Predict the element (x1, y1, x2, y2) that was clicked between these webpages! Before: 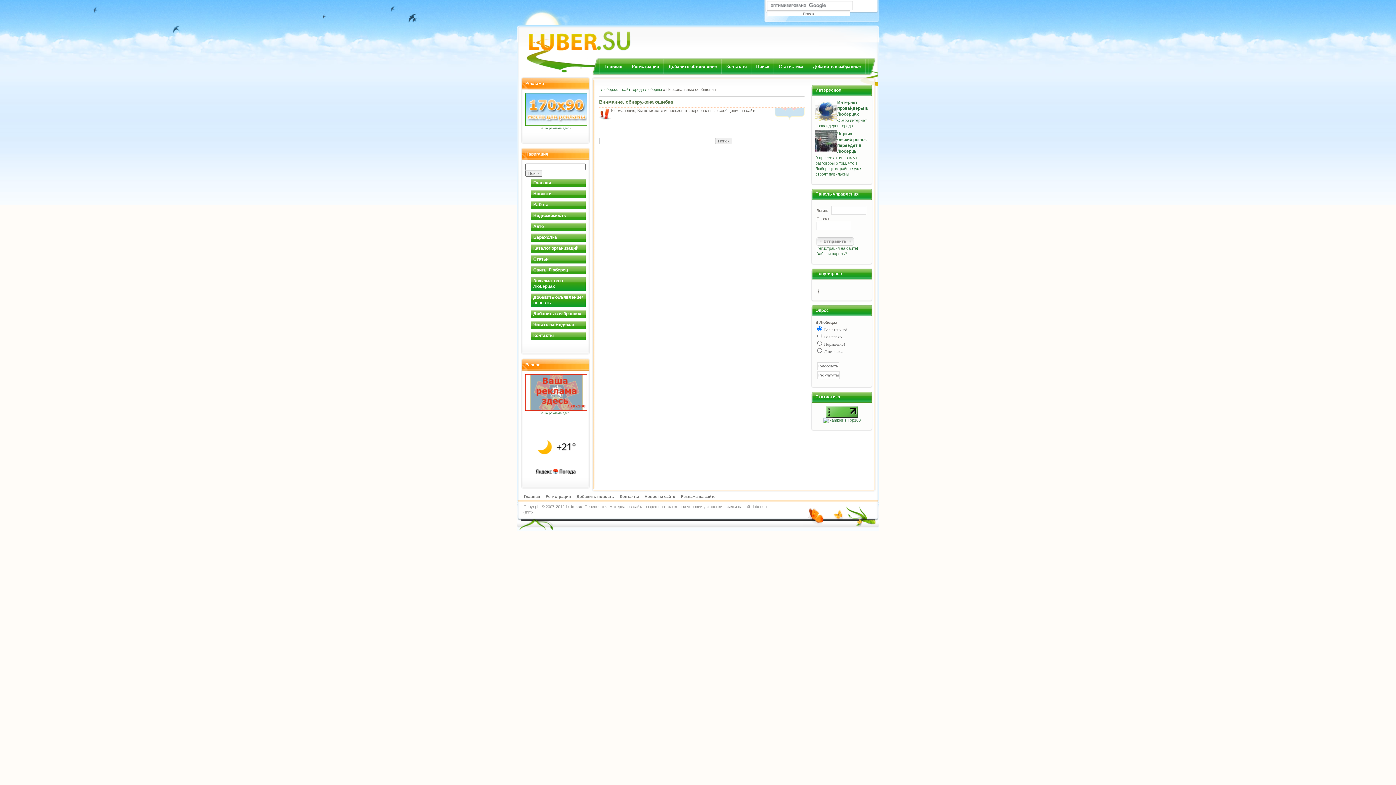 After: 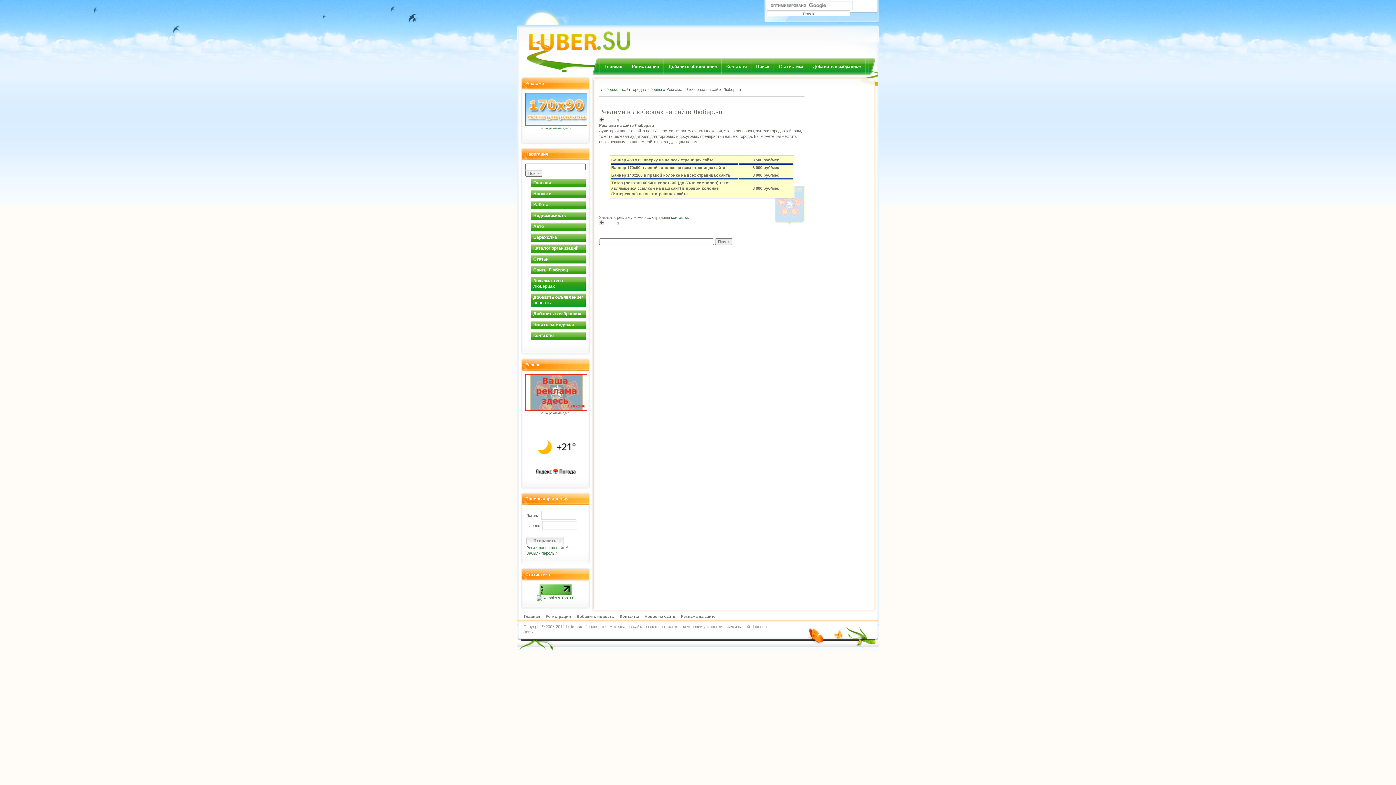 Action: bbox: (525, 407, 587, 411)